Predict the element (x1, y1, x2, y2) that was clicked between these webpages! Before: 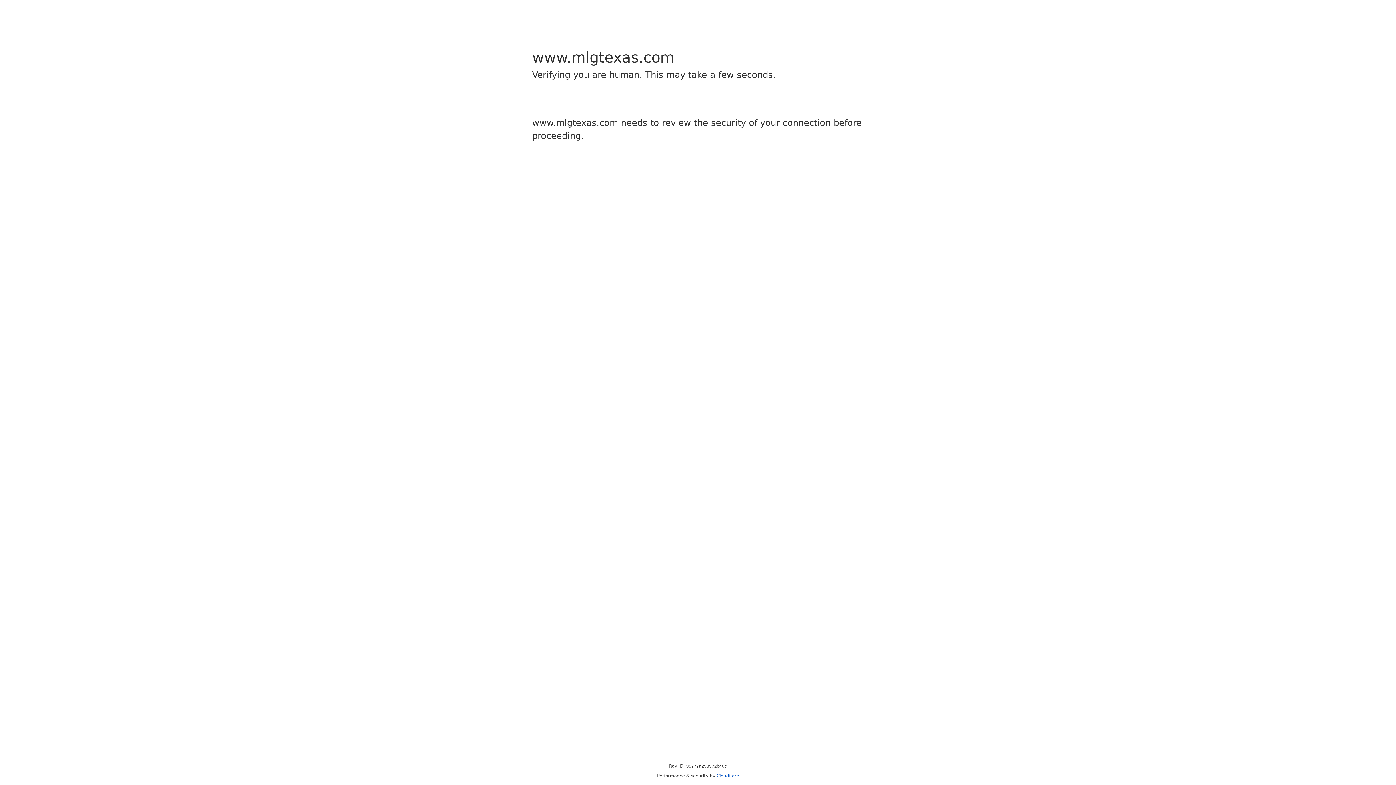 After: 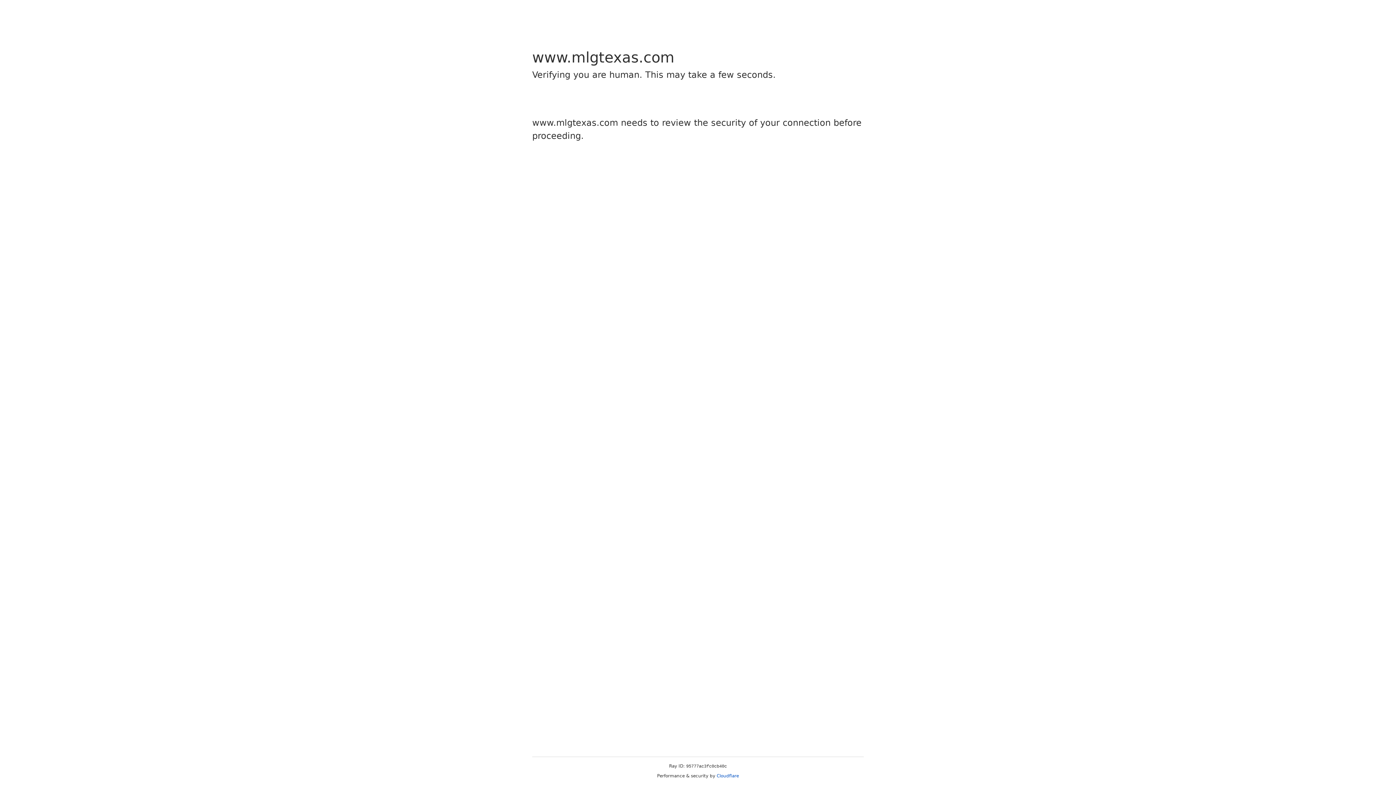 Action: label: Cloudflare bbox: (716, 773, 739, 778)